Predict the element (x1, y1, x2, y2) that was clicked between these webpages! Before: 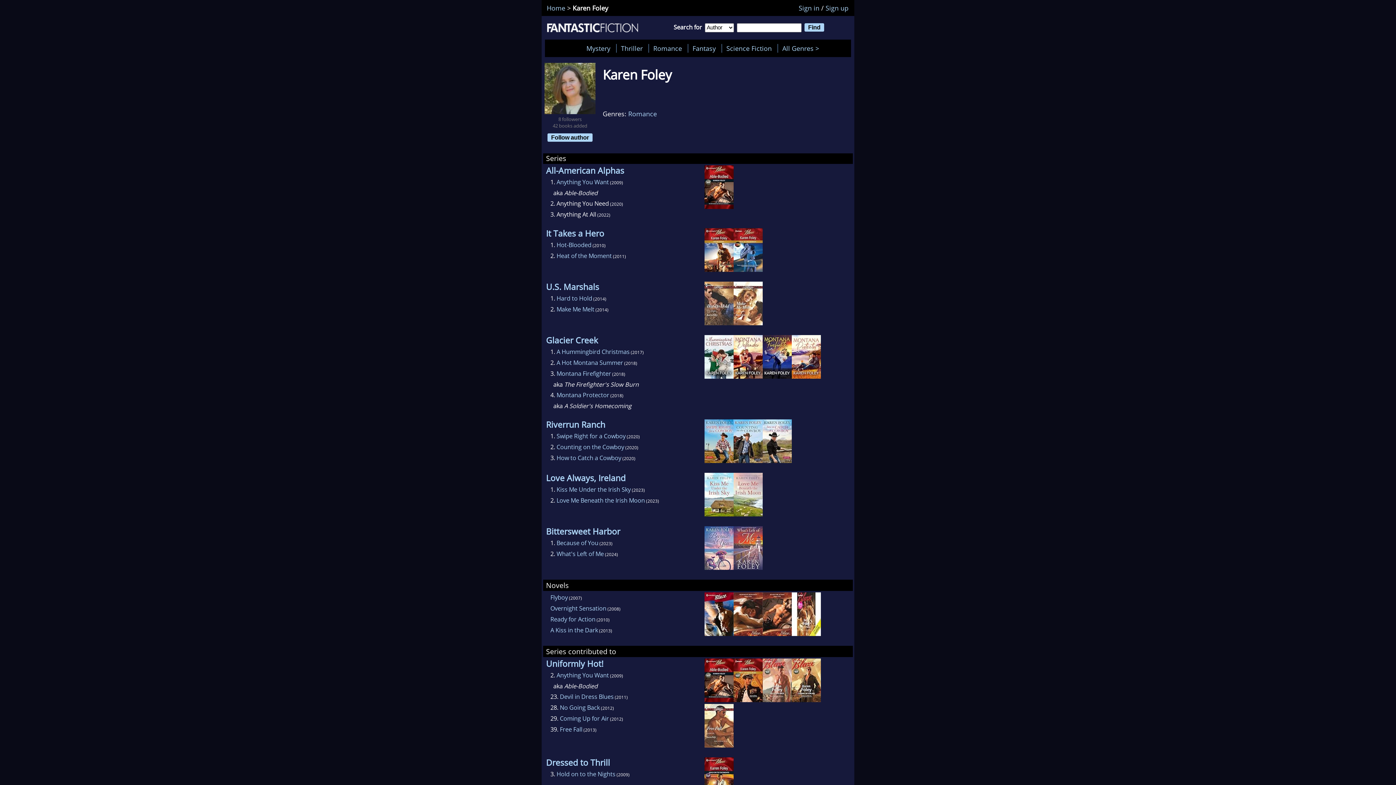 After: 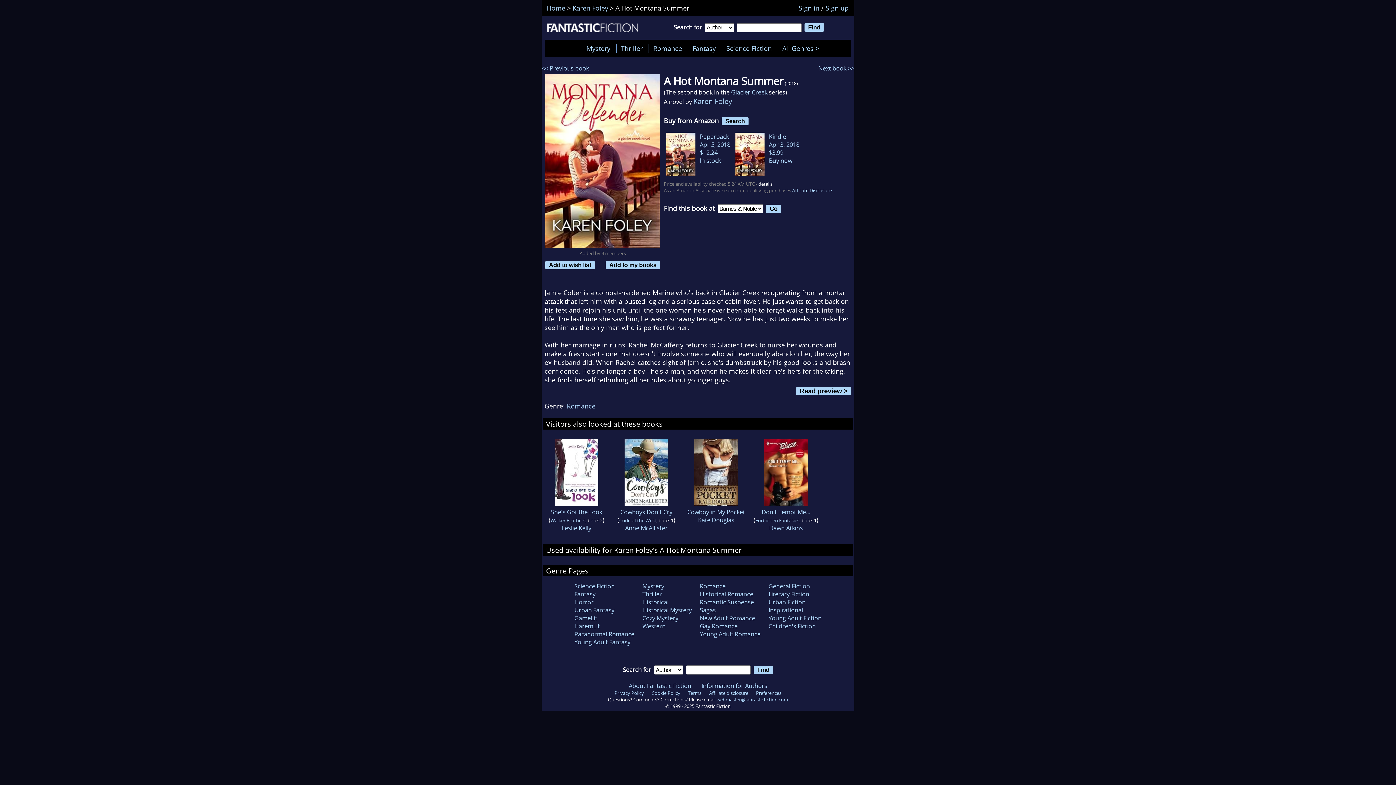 Action: label: A Hot Montana Summer bbox: (556, 358, 623, 366)